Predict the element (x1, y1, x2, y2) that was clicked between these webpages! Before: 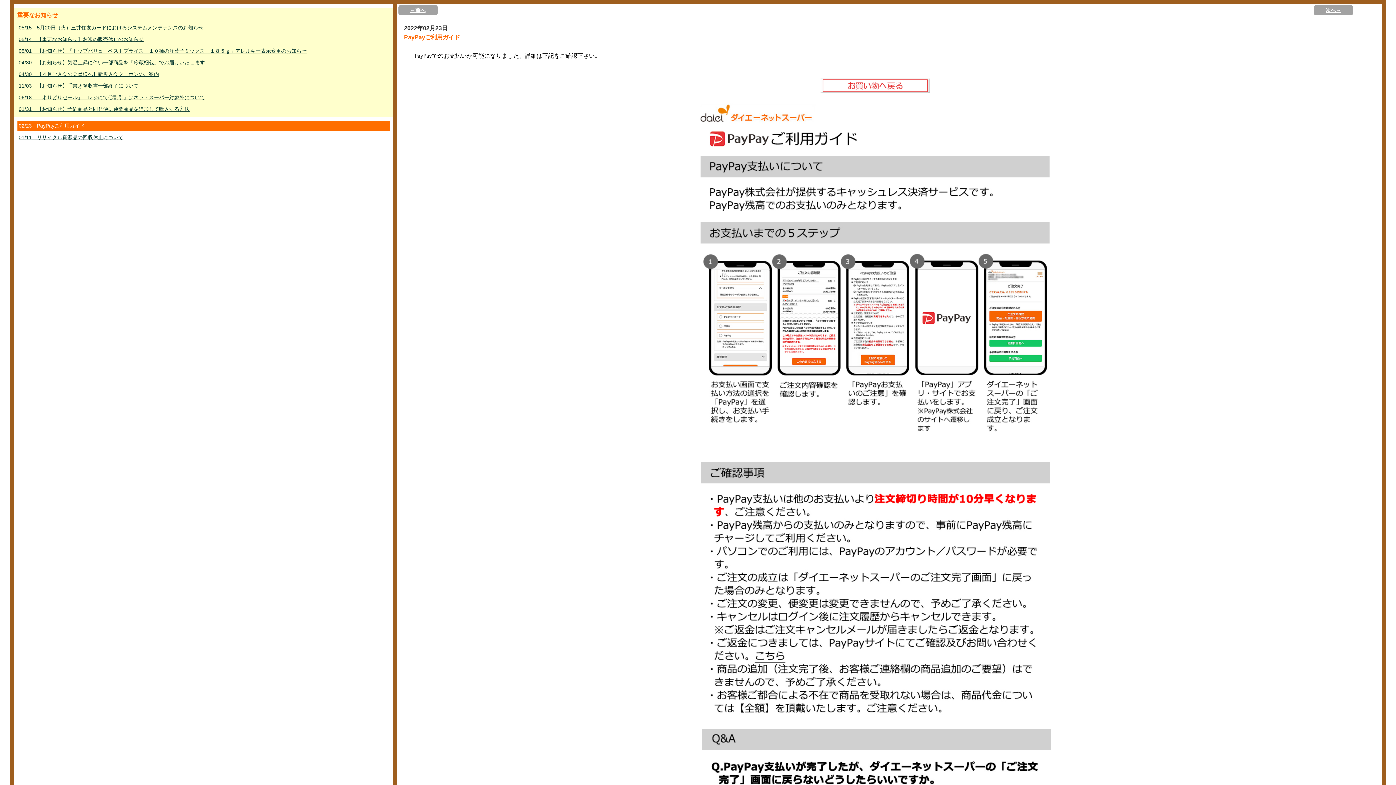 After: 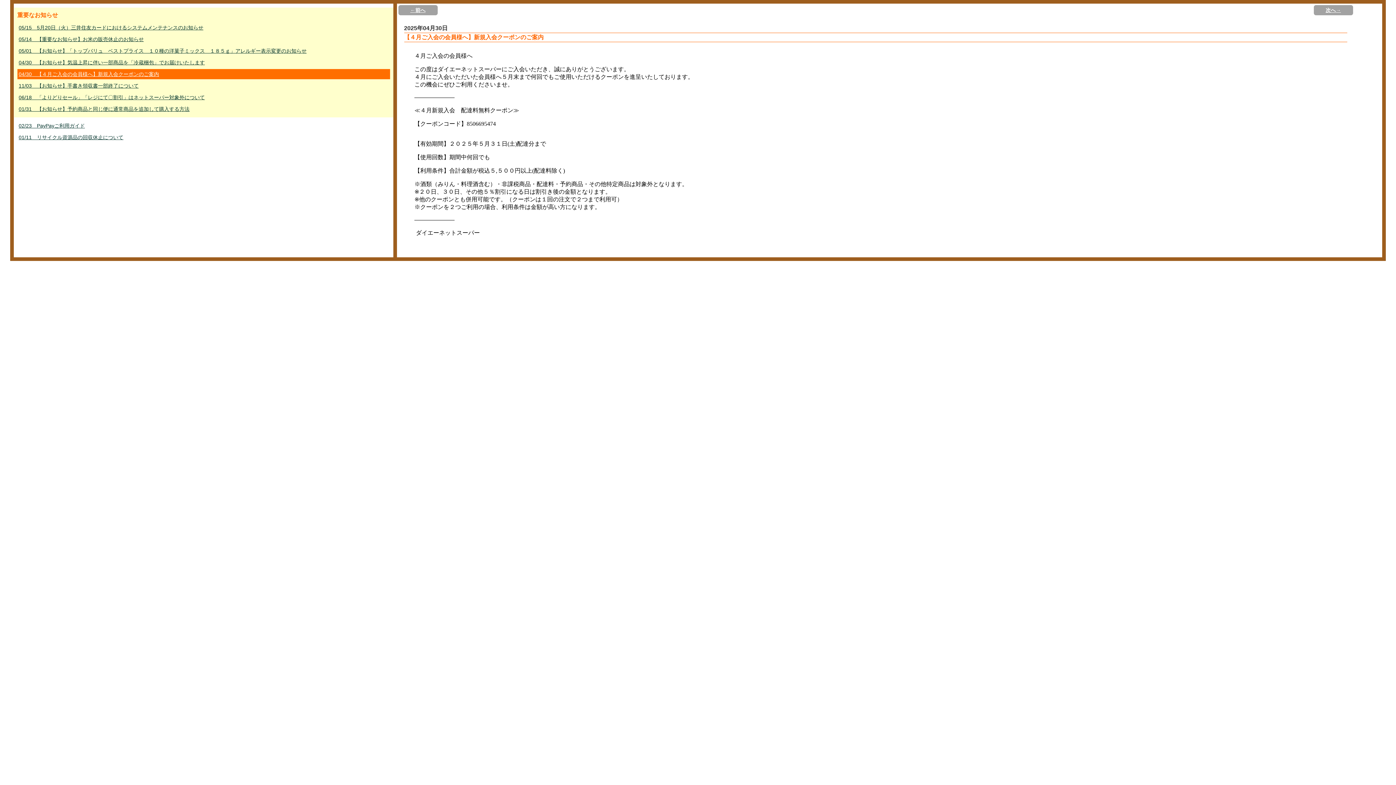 Action: bbox: (17, 69, 390, 79) label: 04/30　【４月ご入会の会員様へ】新規入会クーポンのご案内